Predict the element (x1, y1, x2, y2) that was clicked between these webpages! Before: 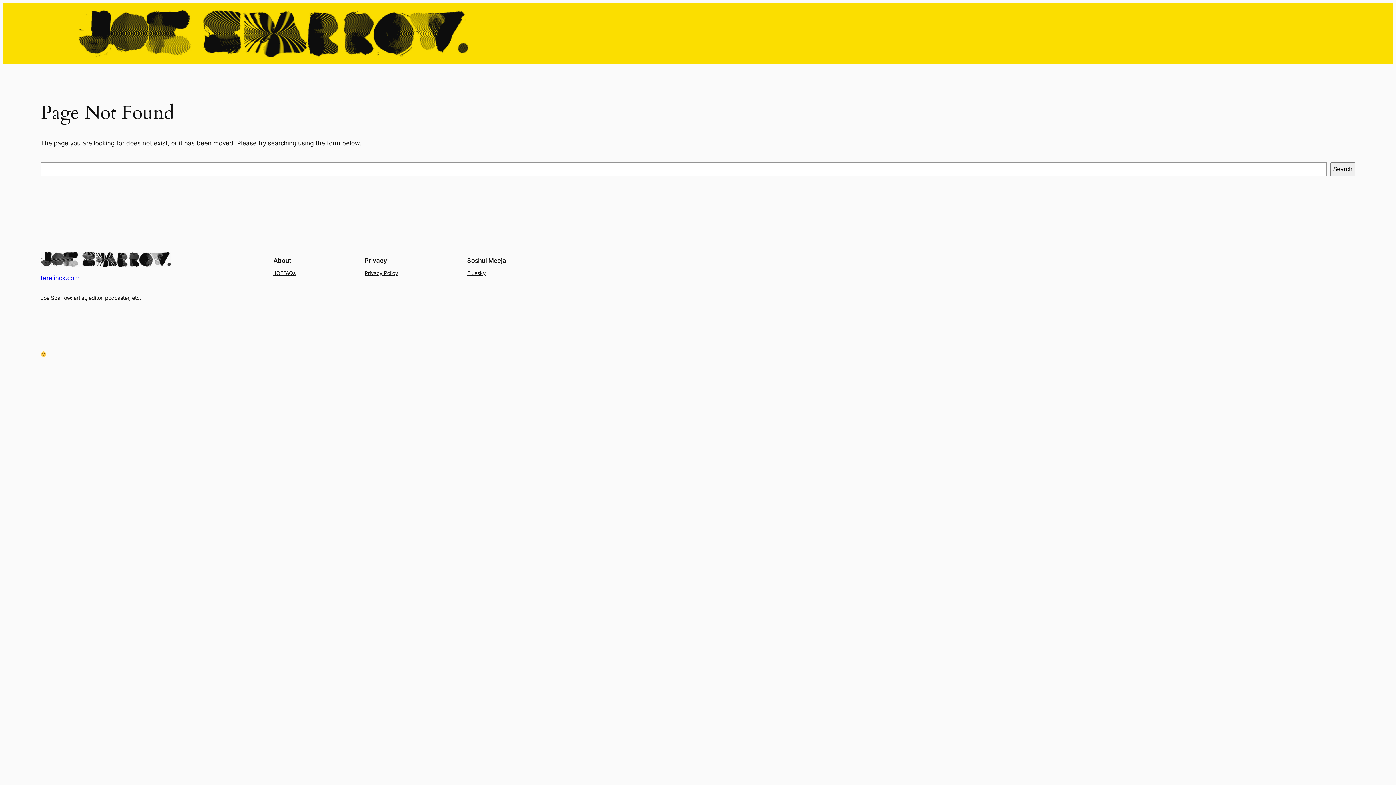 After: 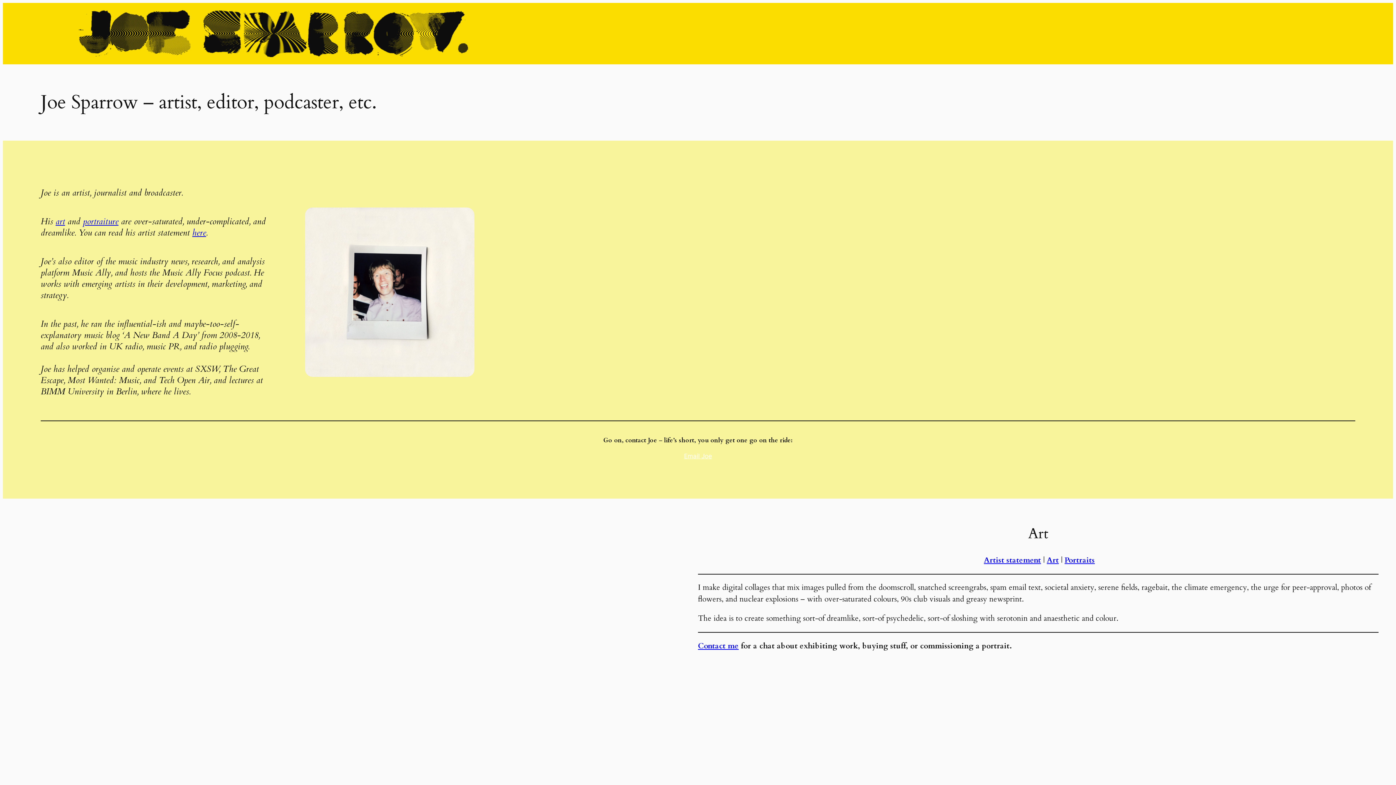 Action: bbox: (40, 251, 170, 267)